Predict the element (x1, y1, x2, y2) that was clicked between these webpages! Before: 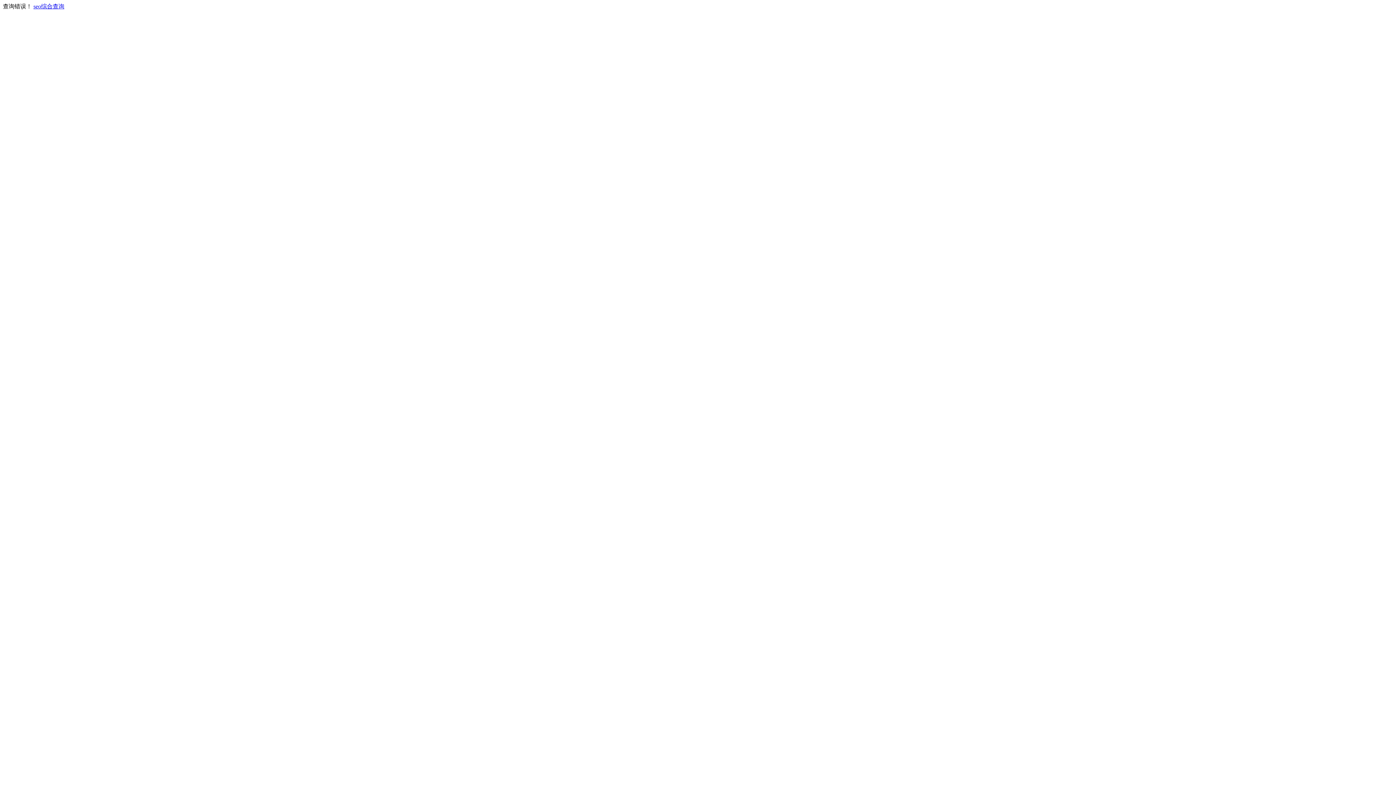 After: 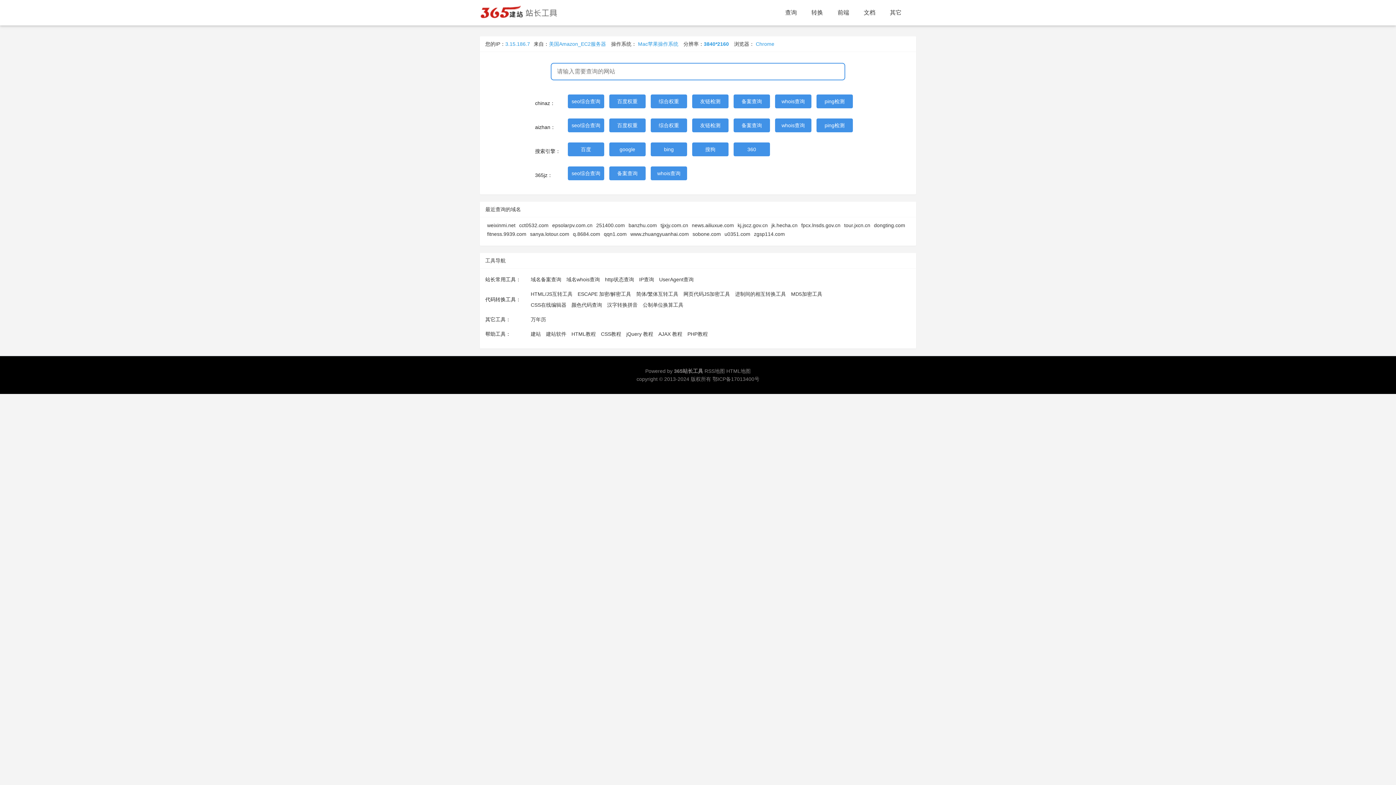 Action: label: seo综合查询 bbox: (33, 3, 64, 9)